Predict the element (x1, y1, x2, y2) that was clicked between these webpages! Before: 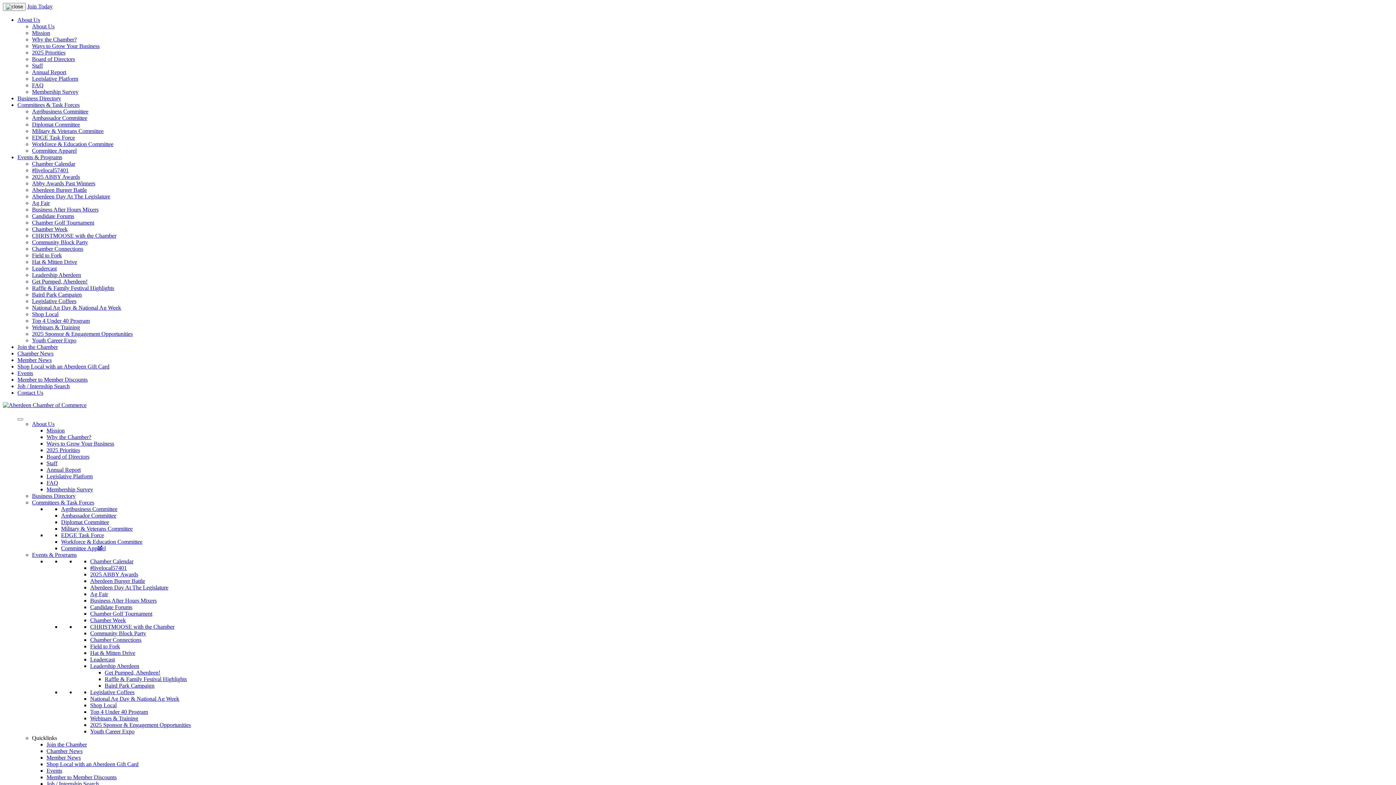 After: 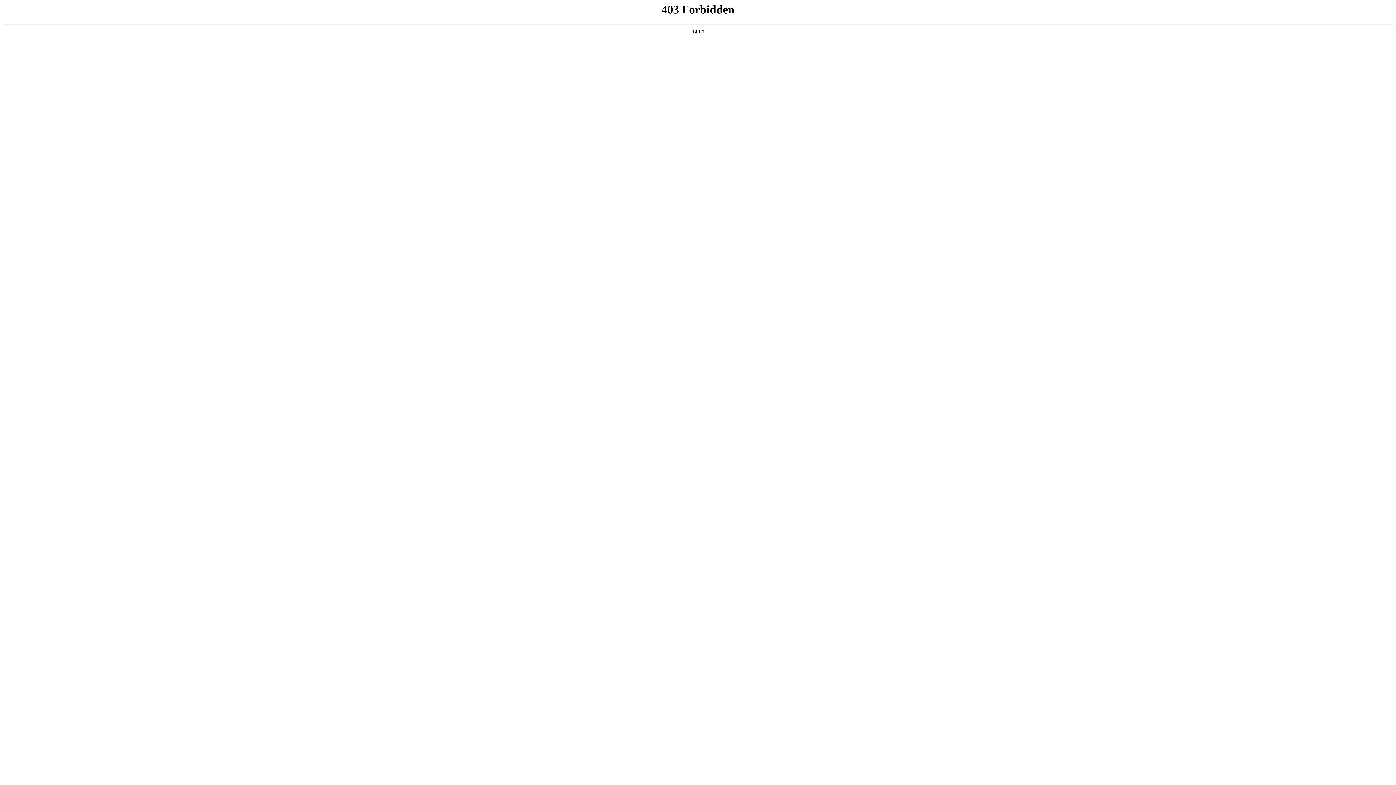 Action: label: Abby Awards Past Winners bbox: (32, 180, 95, 186)